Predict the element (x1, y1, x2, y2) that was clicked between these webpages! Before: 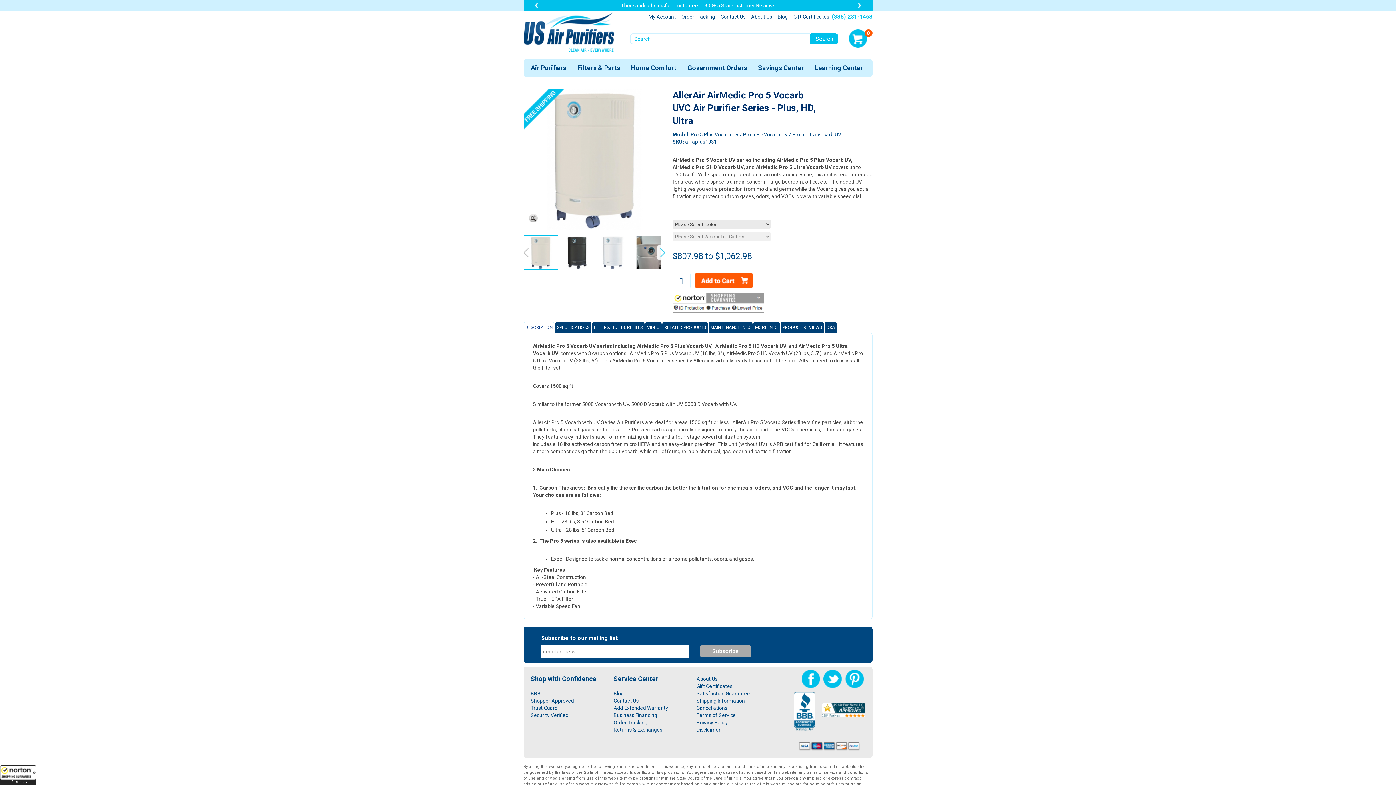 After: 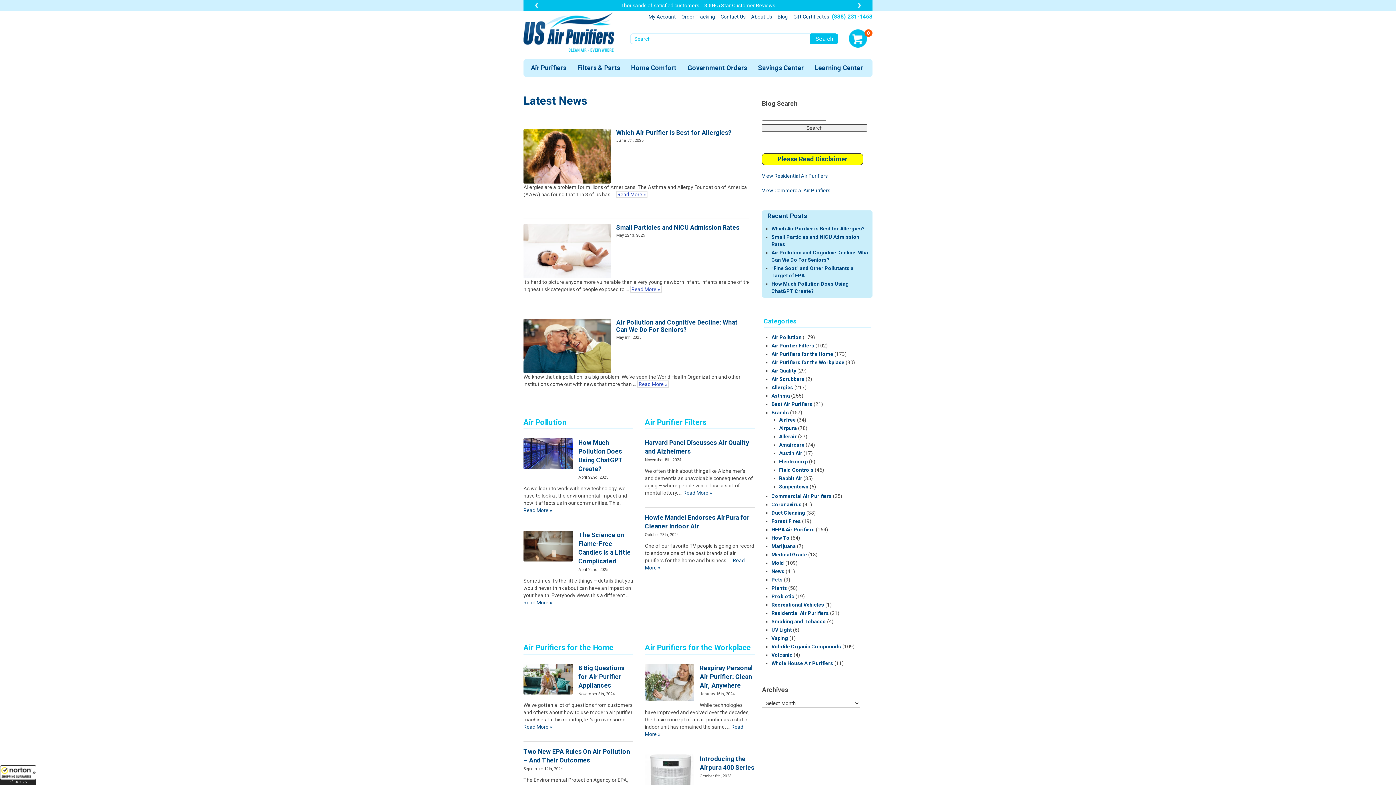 Action: label: Blog bbox: (613, 690, 624, 696)